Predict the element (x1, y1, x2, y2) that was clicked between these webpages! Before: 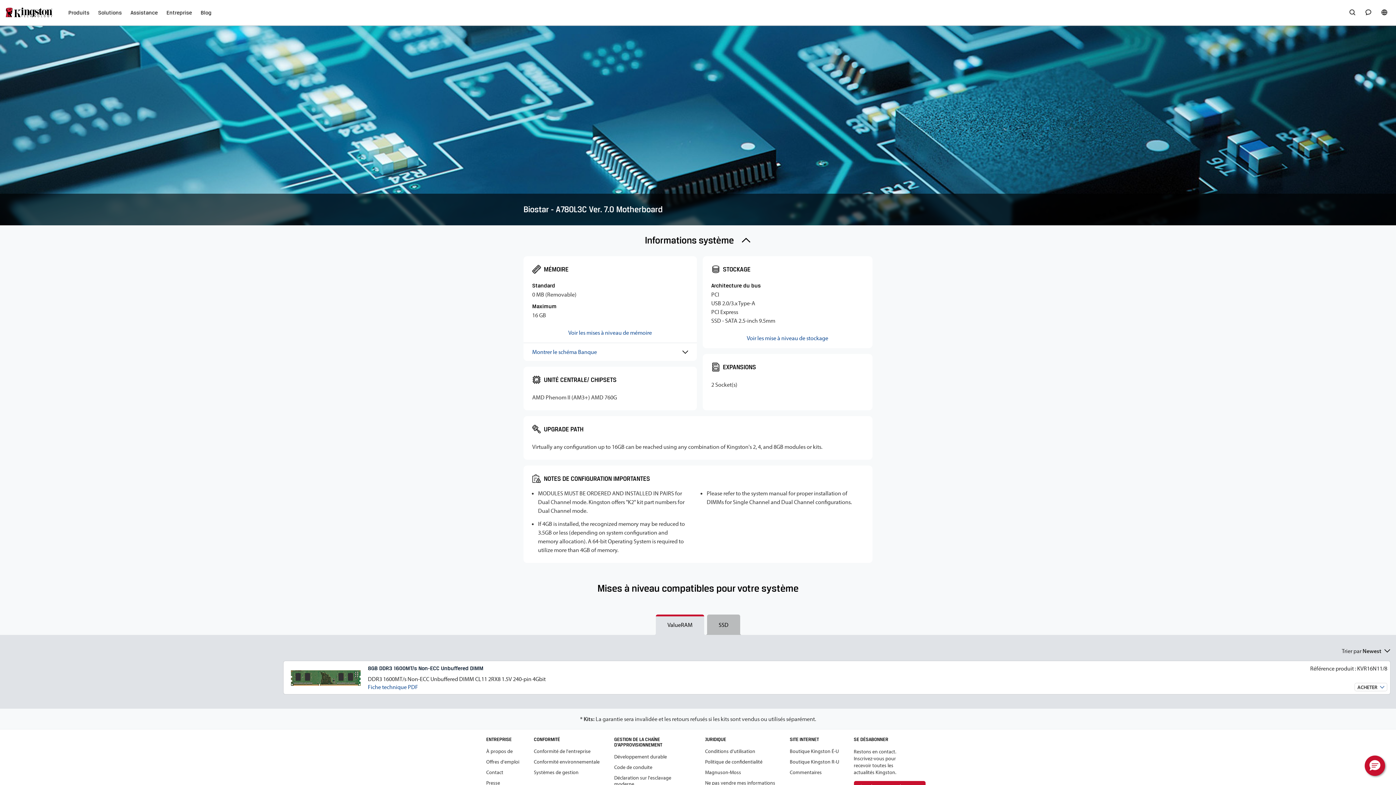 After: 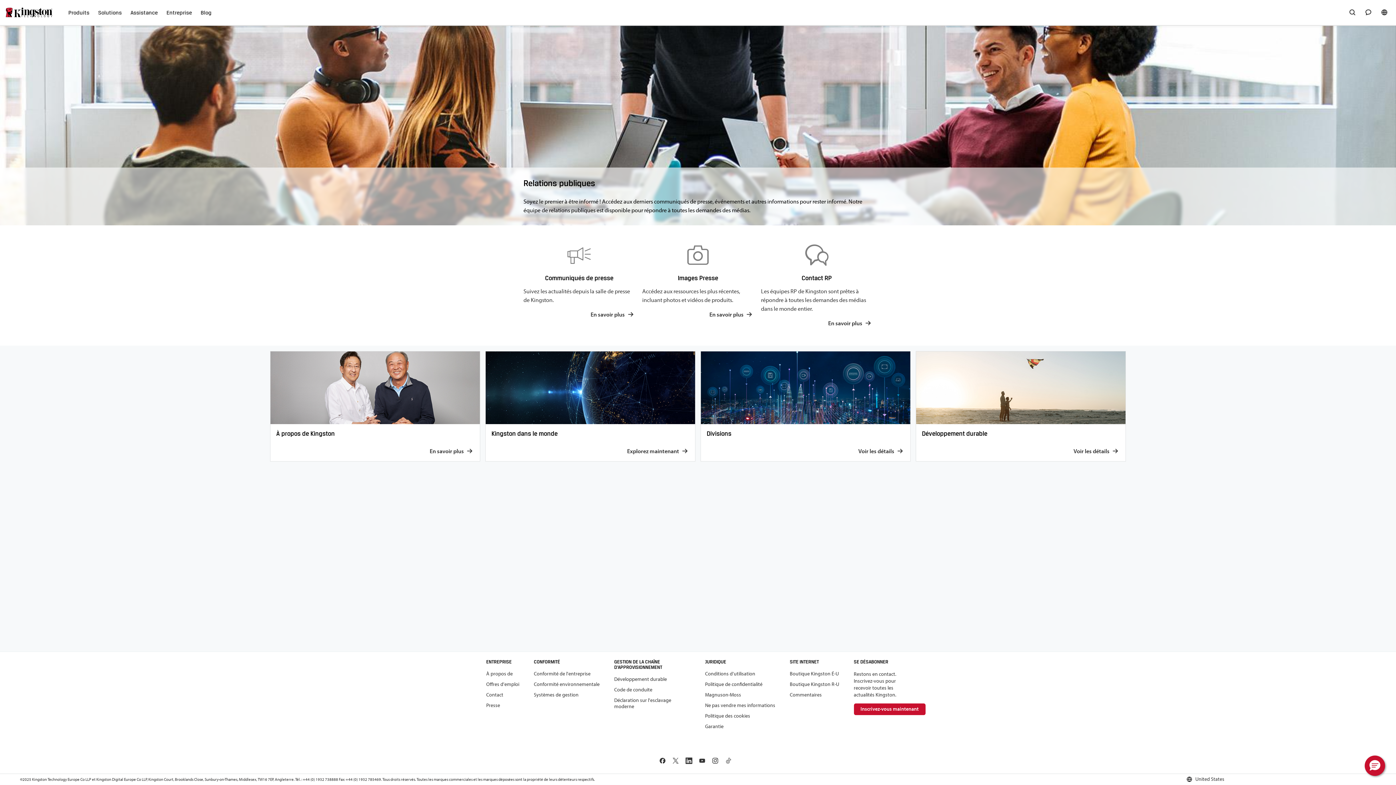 Action: bbox: (486, 780, 500, 786) label: Presse